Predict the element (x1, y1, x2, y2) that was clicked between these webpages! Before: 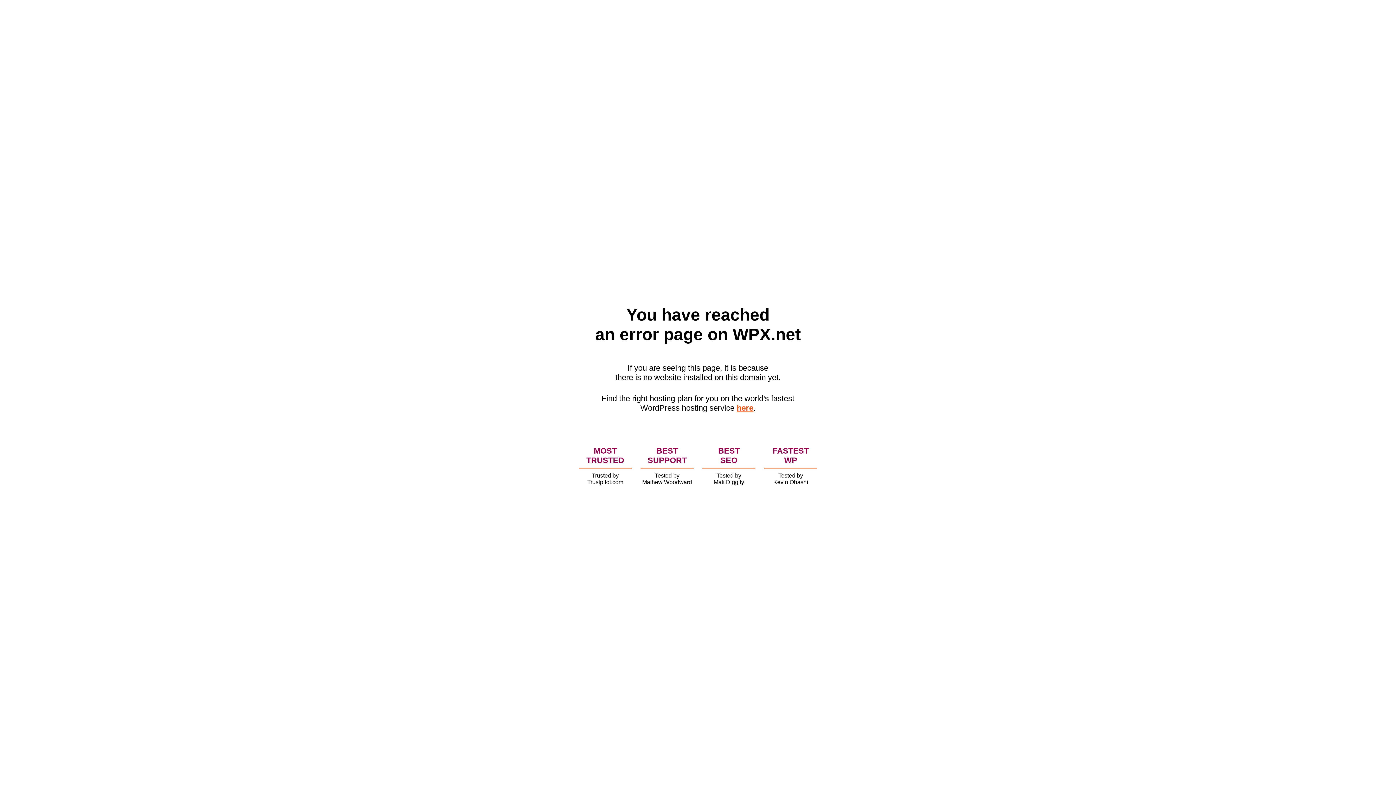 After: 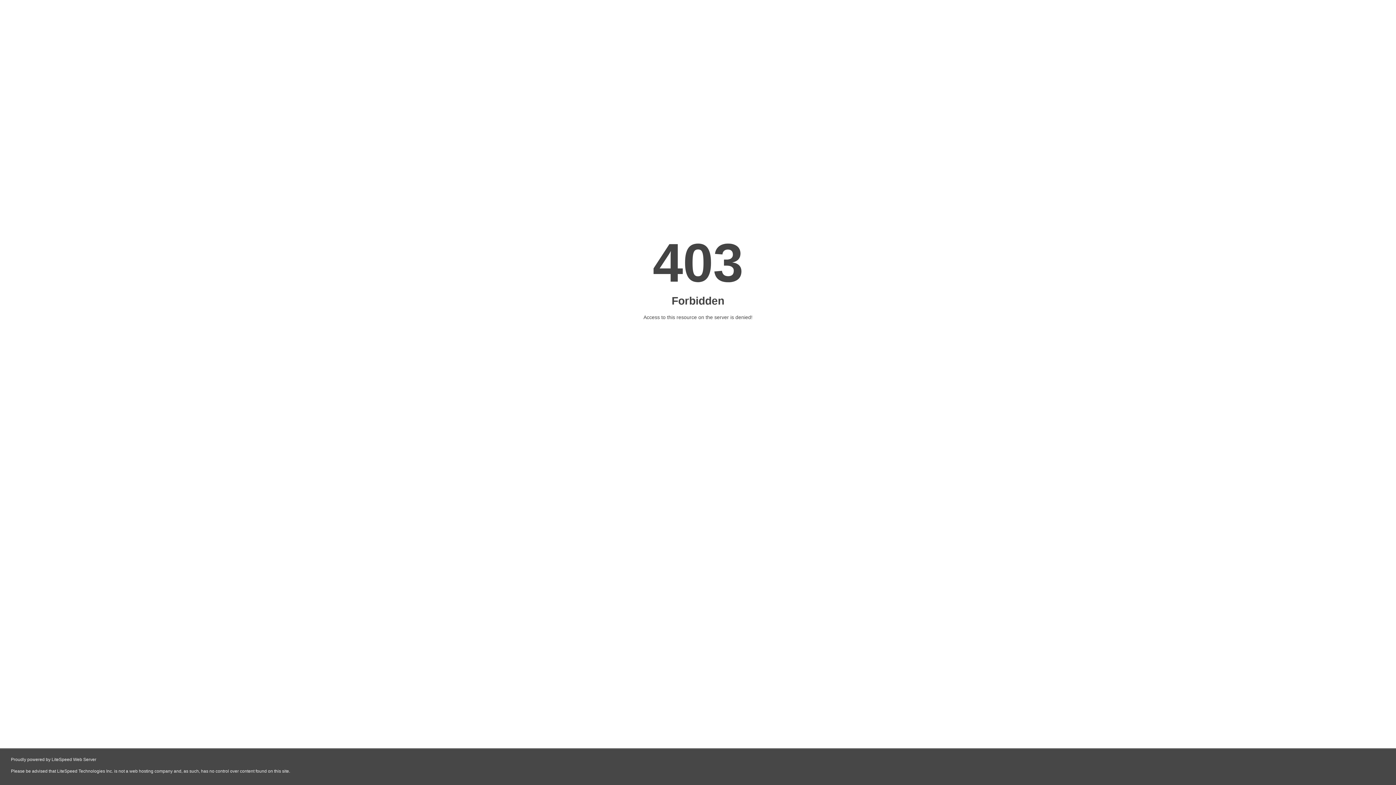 Action: label: here bbox: (736, 403, 753, 412)